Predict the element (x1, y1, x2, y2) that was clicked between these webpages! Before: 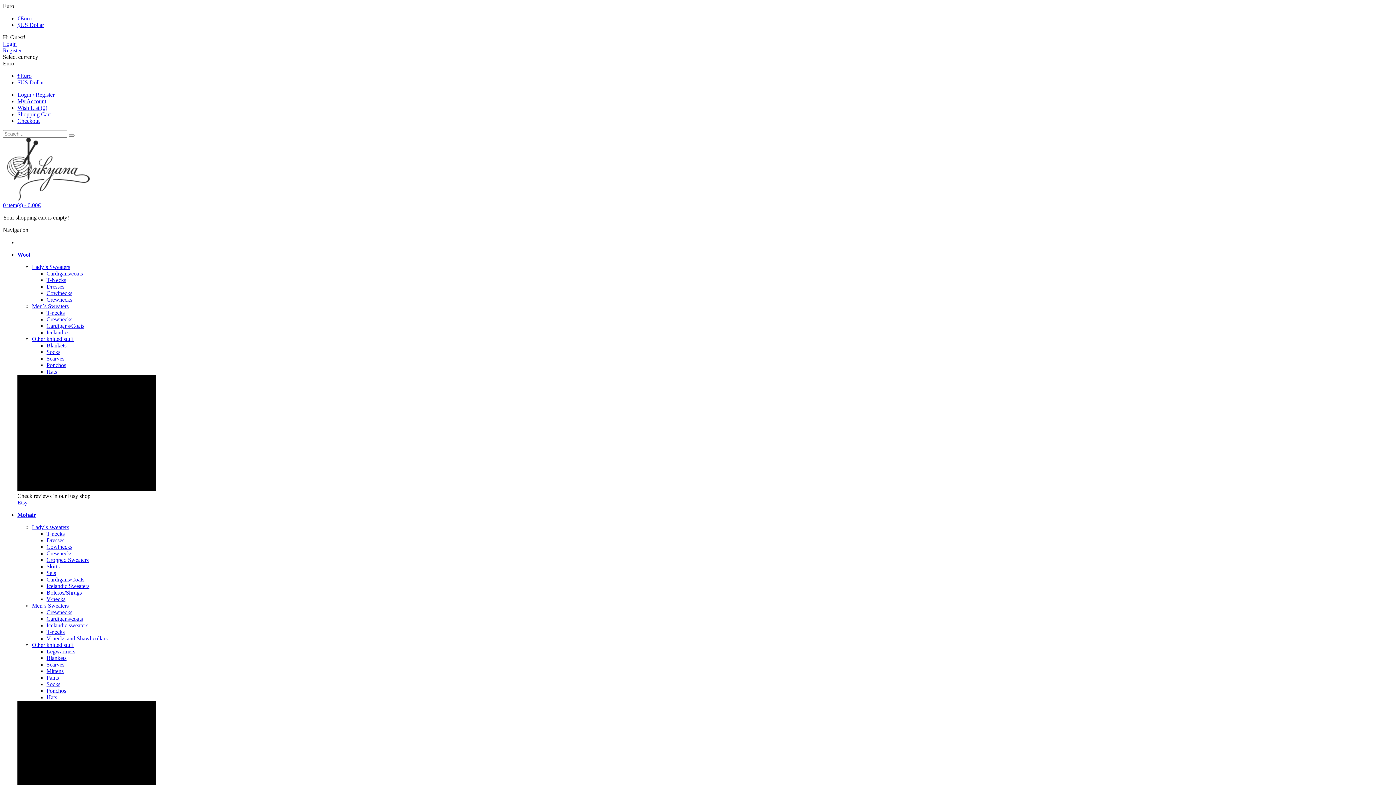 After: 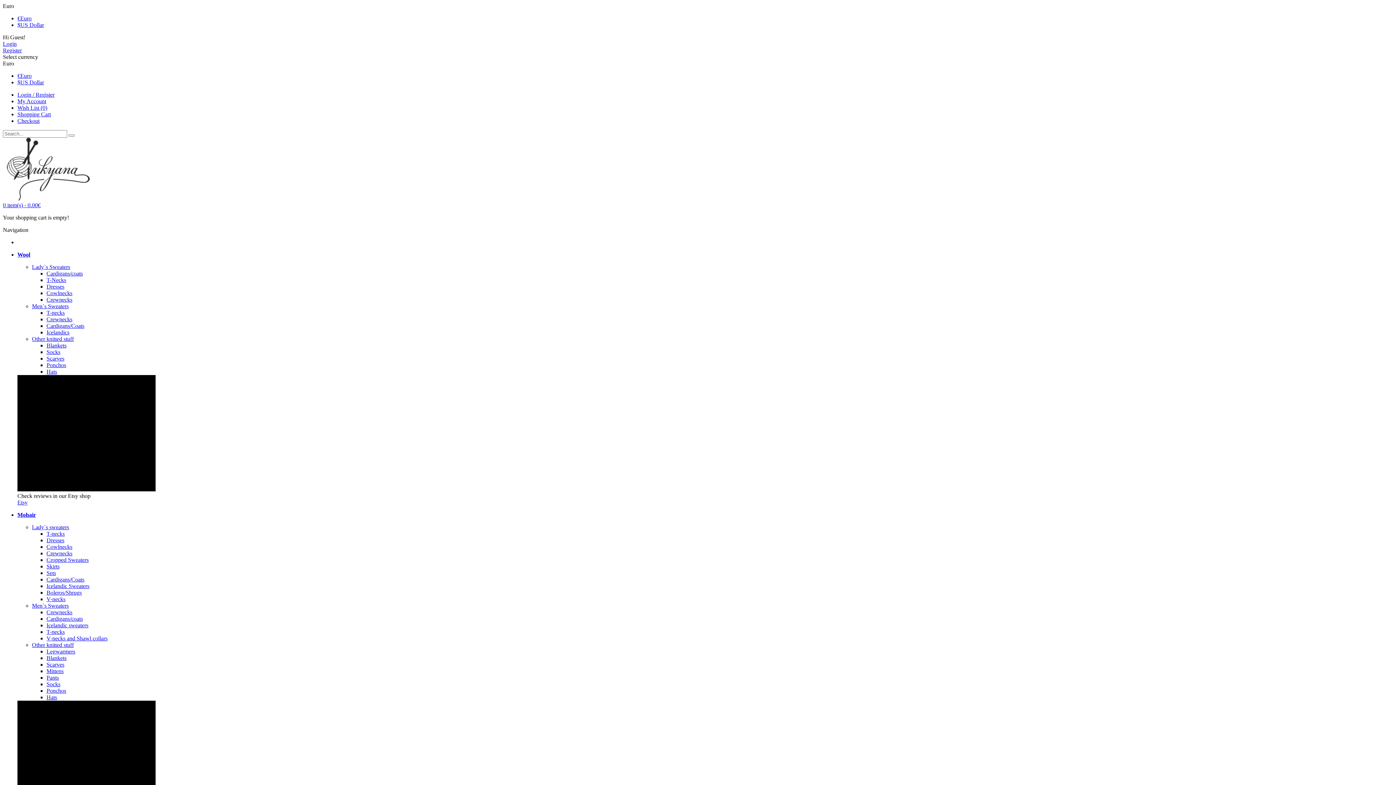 Action: label: Blankets bbox: (46, 342, 66, 348)